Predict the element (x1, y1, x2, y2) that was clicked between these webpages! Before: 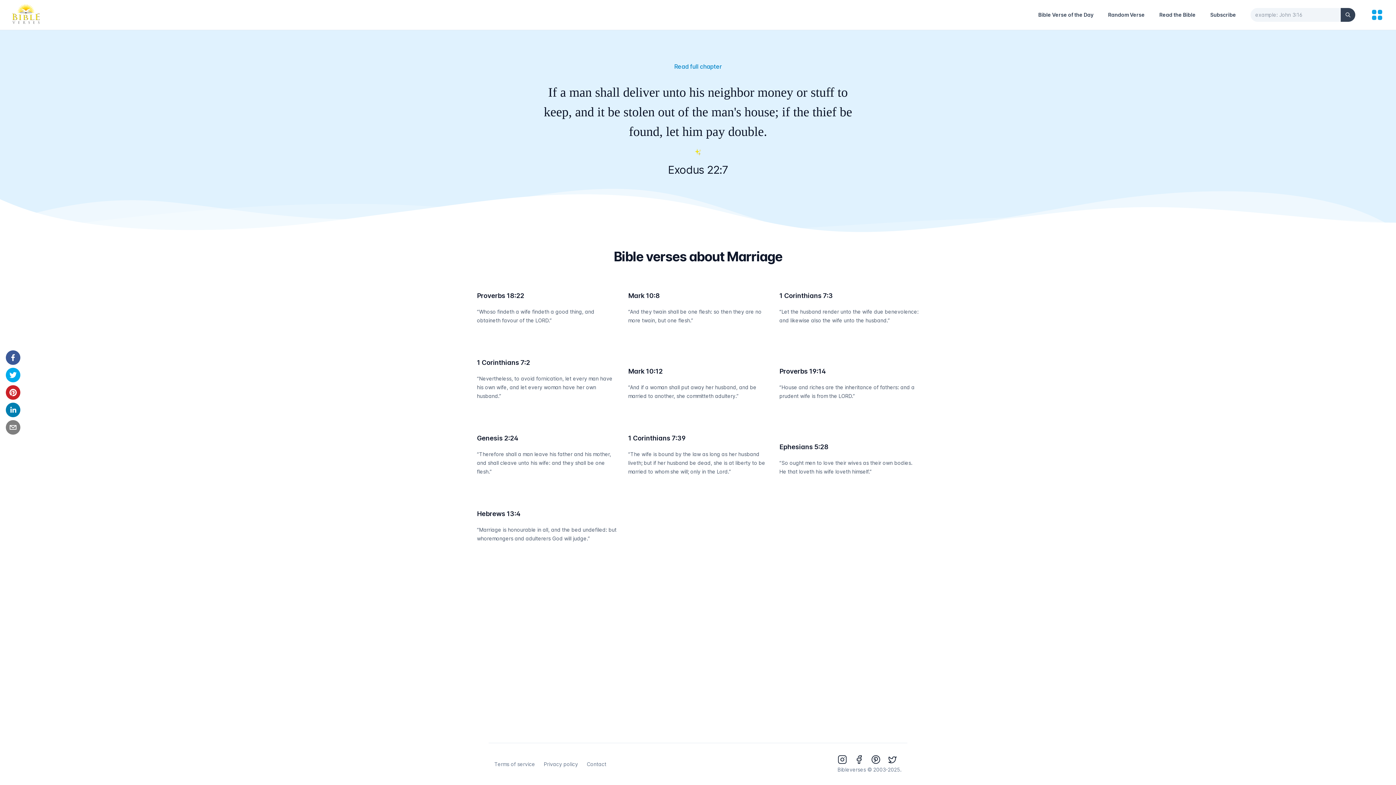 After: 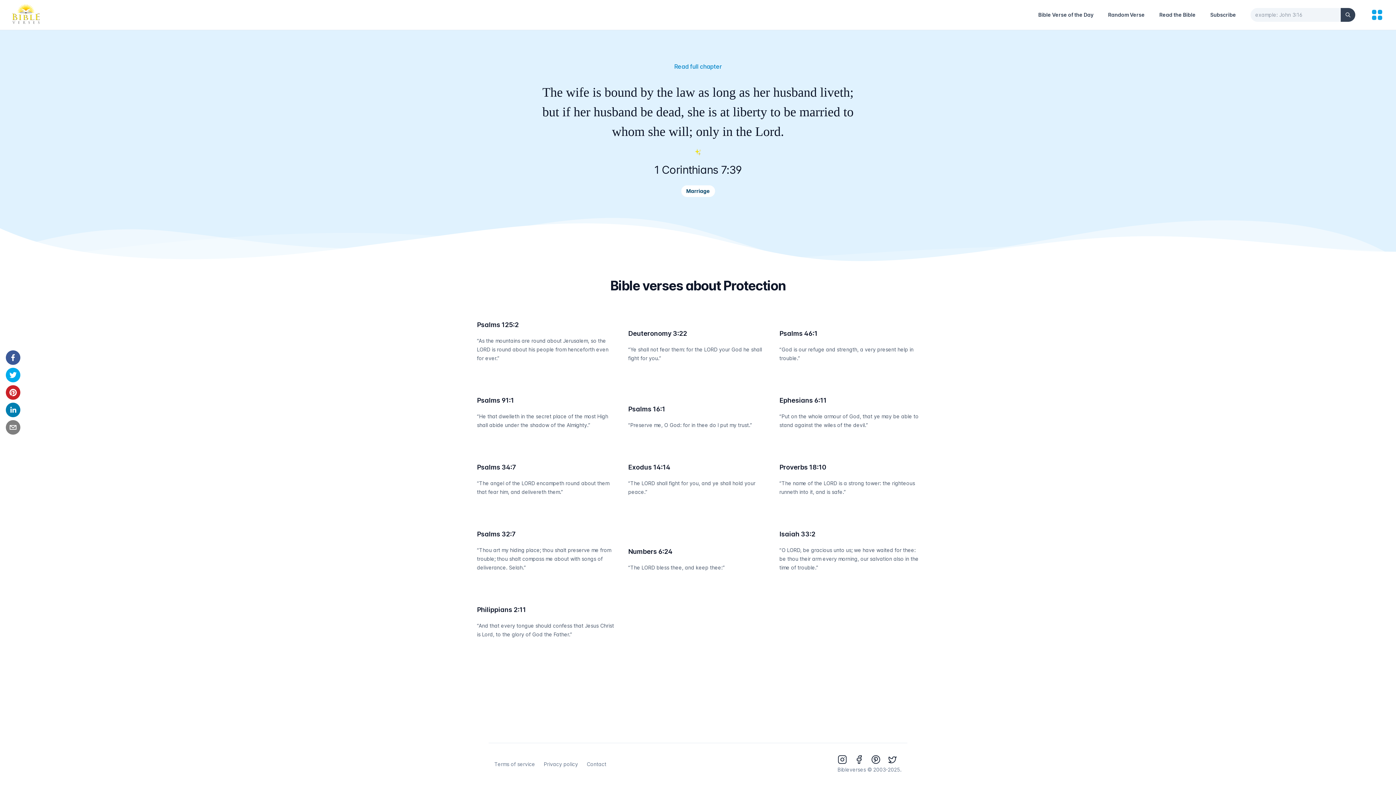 Action: label: 1 Corinthians 7:39 bbox: (628, 434, 685, 442)